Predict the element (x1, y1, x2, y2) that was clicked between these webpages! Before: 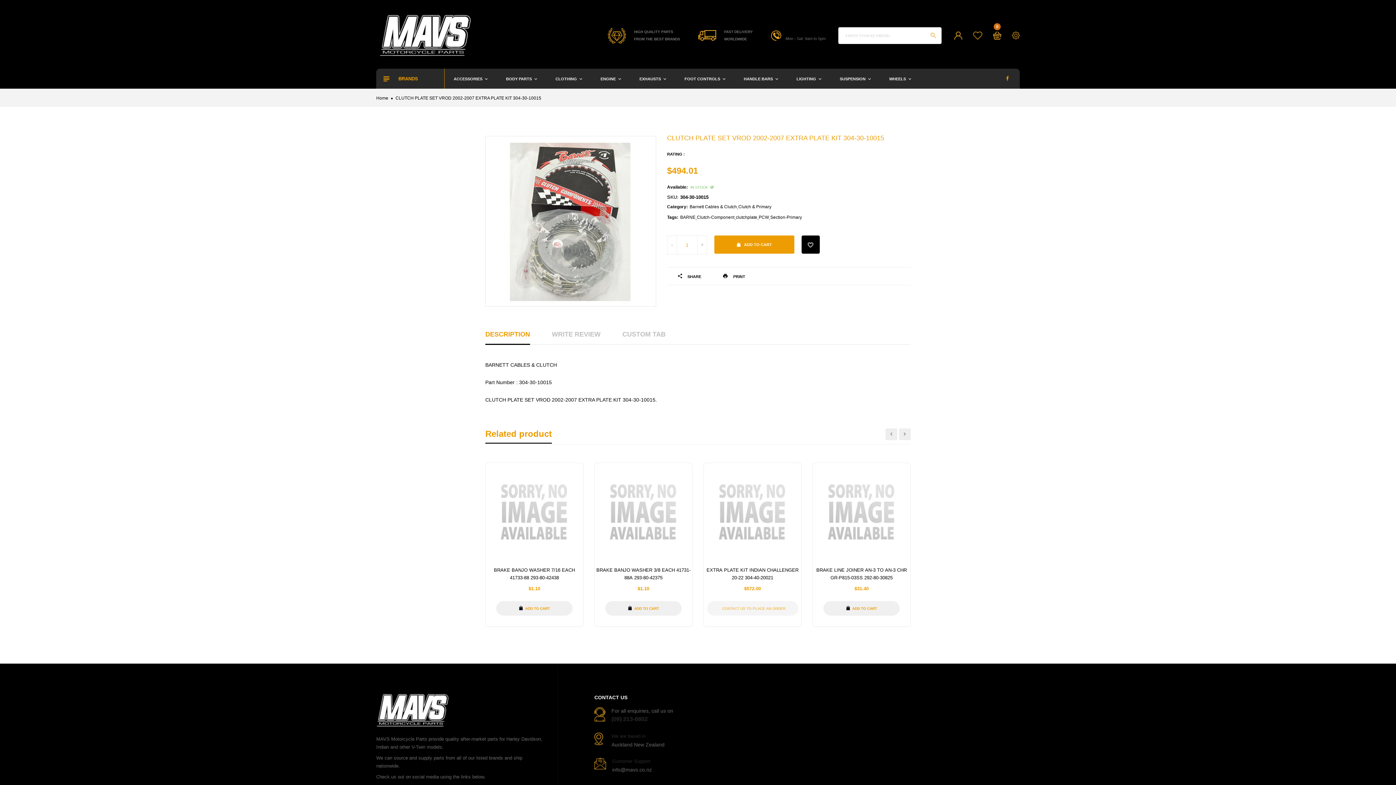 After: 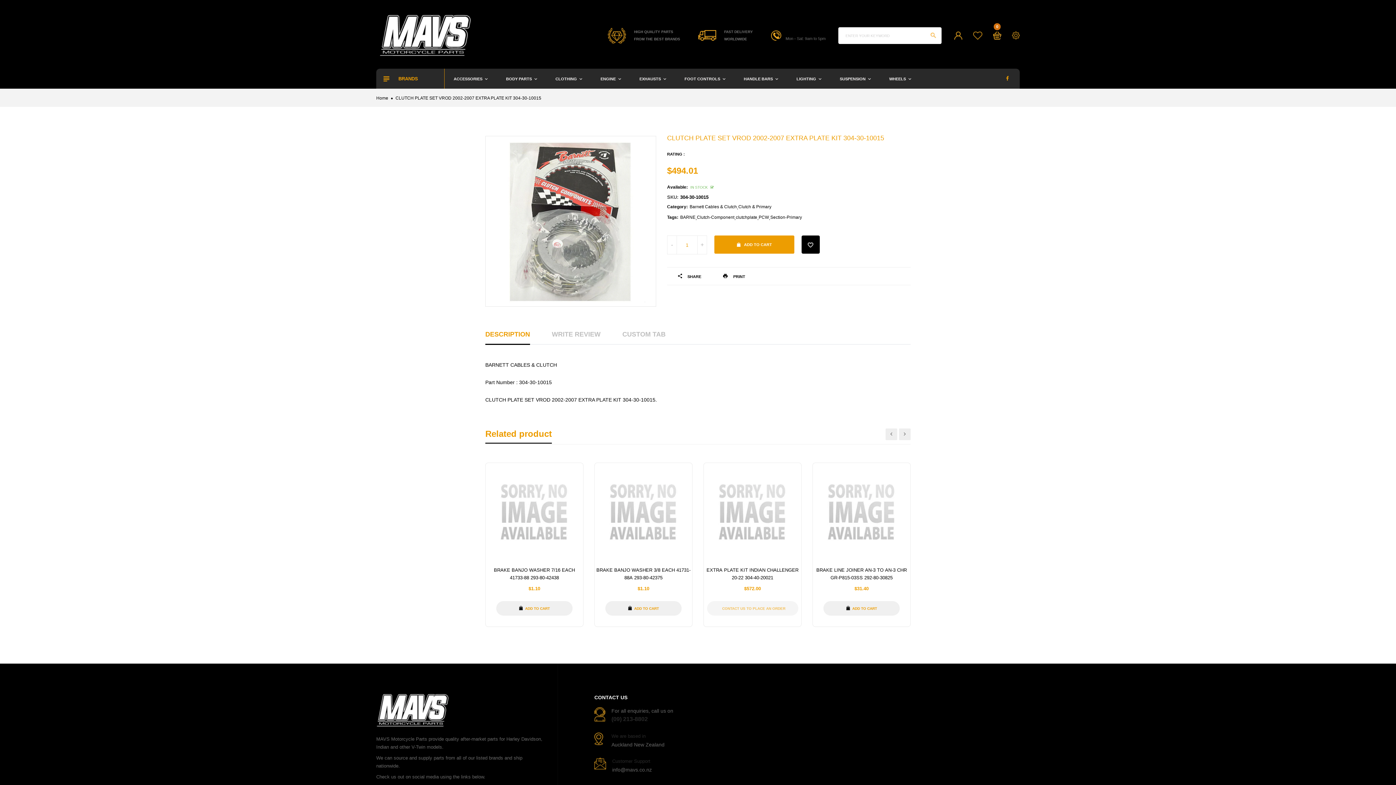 Action: bbox: (485, 325, 530, 344) label: DESCRIPTION